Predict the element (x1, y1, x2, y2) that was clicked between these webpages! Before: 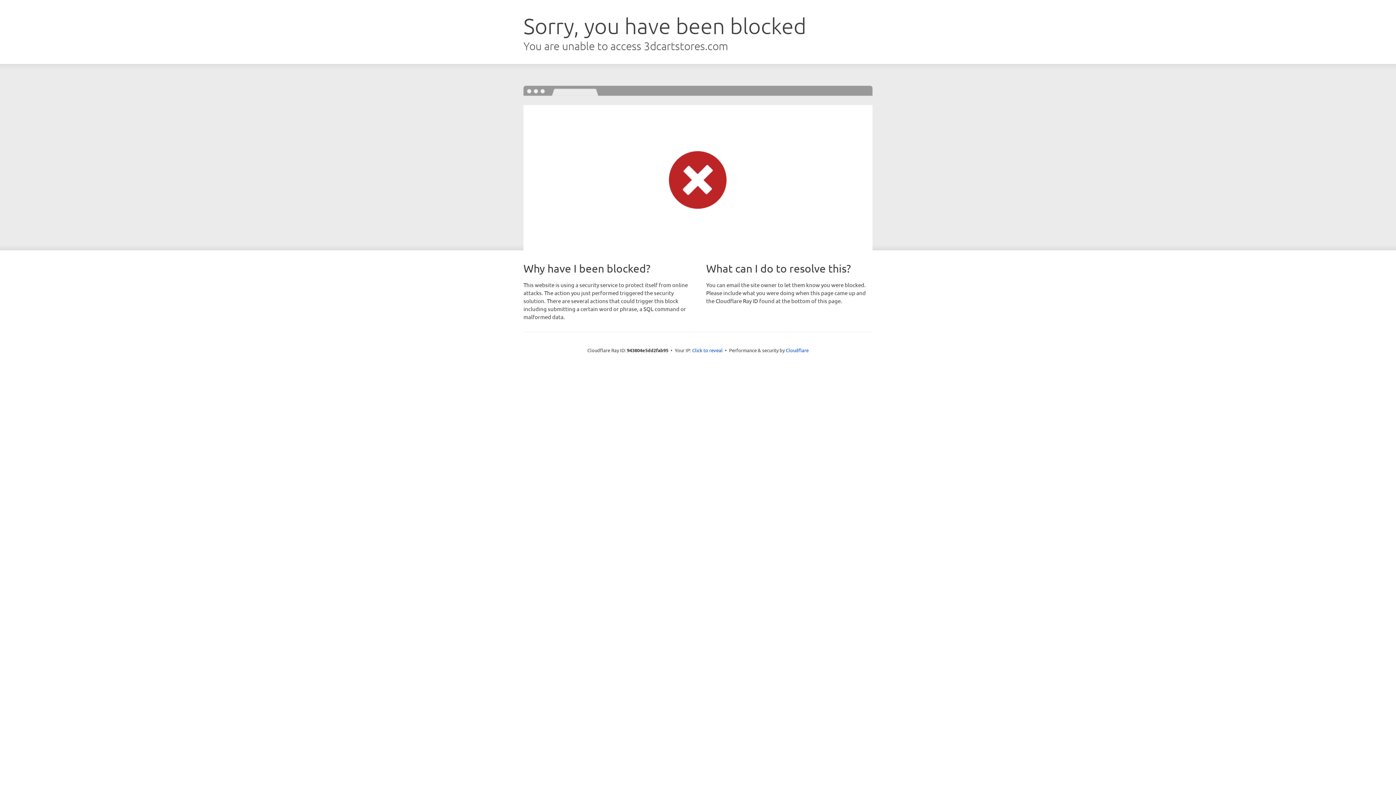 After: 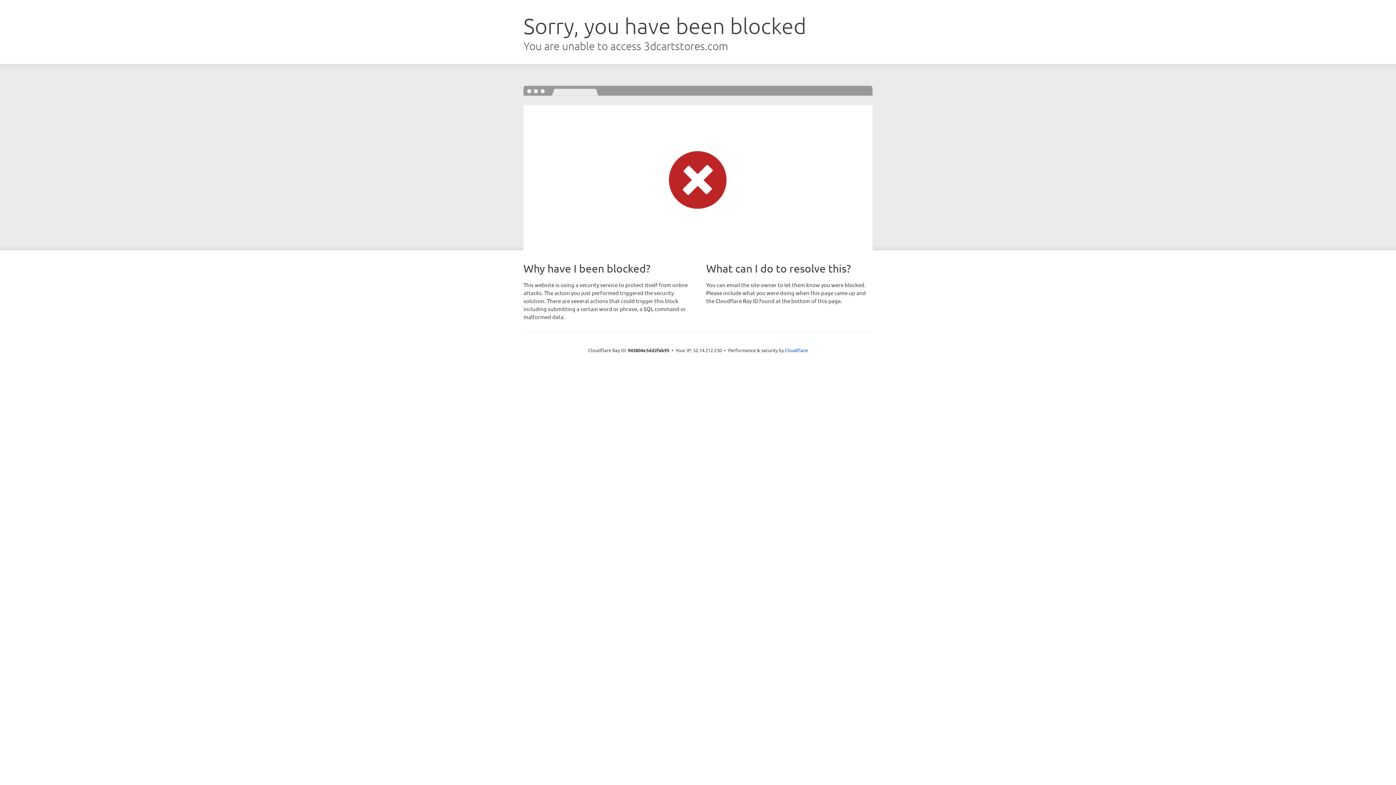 Action: bbox: (692, 346, 722, 353) label: Click to reveal